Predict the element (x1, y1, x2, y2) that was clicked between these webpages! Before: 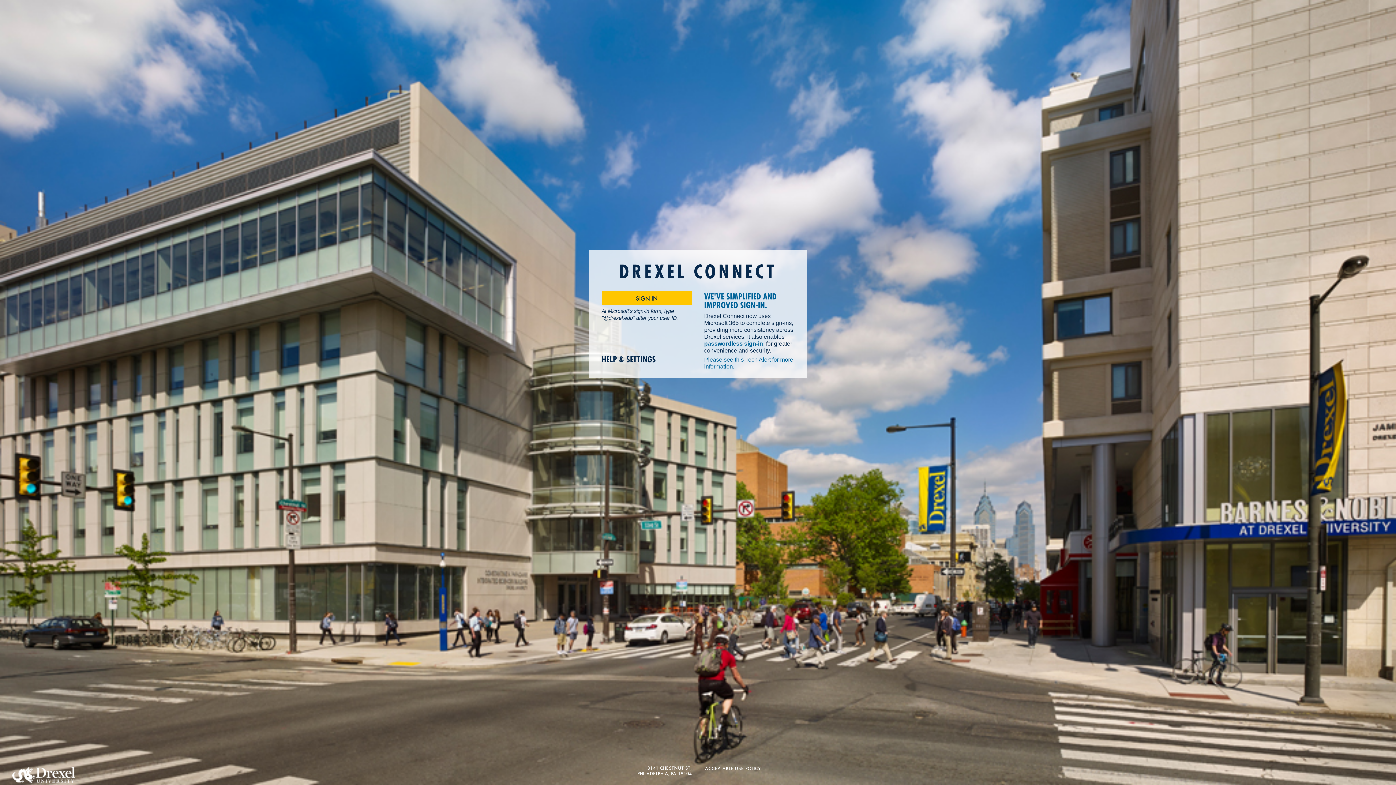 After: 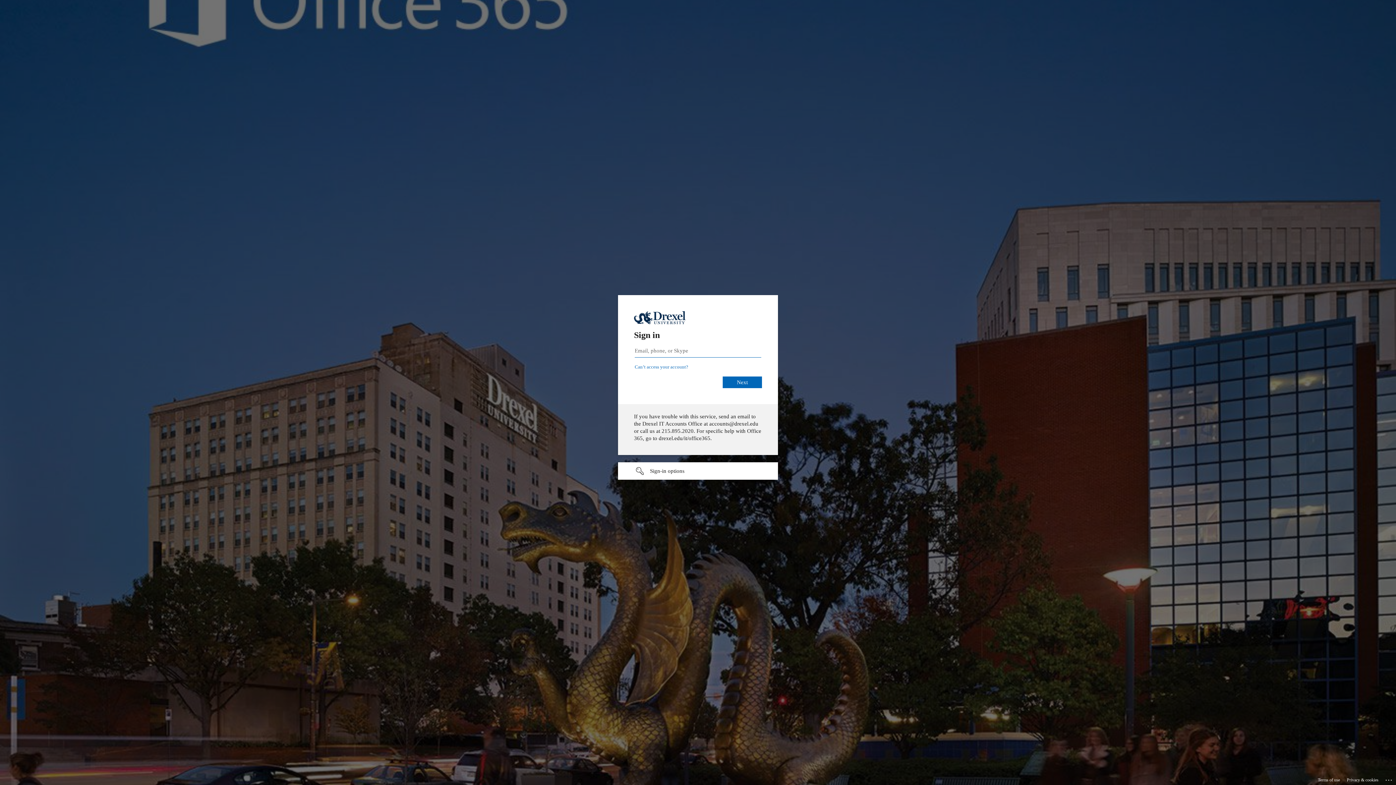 Action: label: SIGN IN bbox: (601, 291, 692, 305)